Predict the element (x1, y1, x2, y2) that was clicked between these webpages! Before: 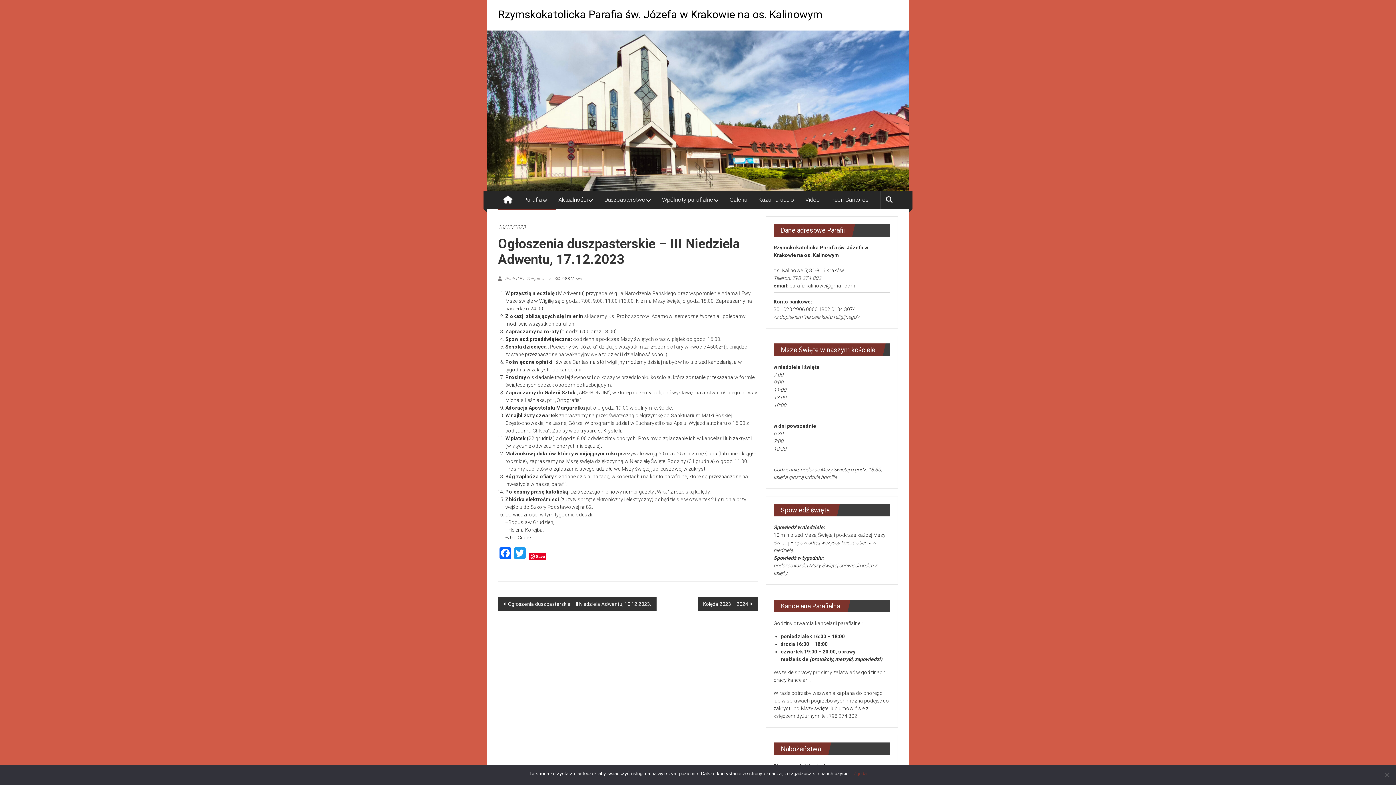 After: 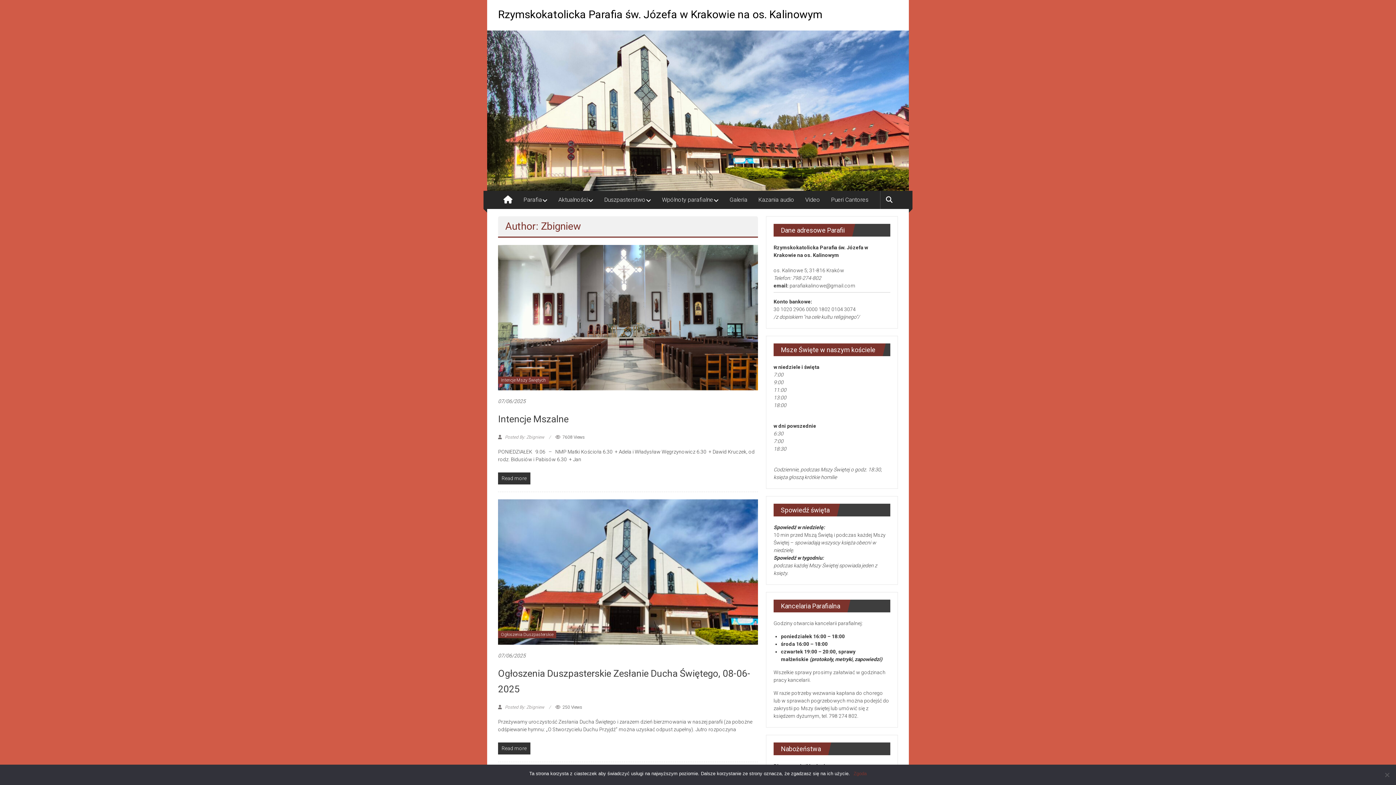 Action: bbox: (504, 276, 545, 281) label:  Posted By: Zbigniew 